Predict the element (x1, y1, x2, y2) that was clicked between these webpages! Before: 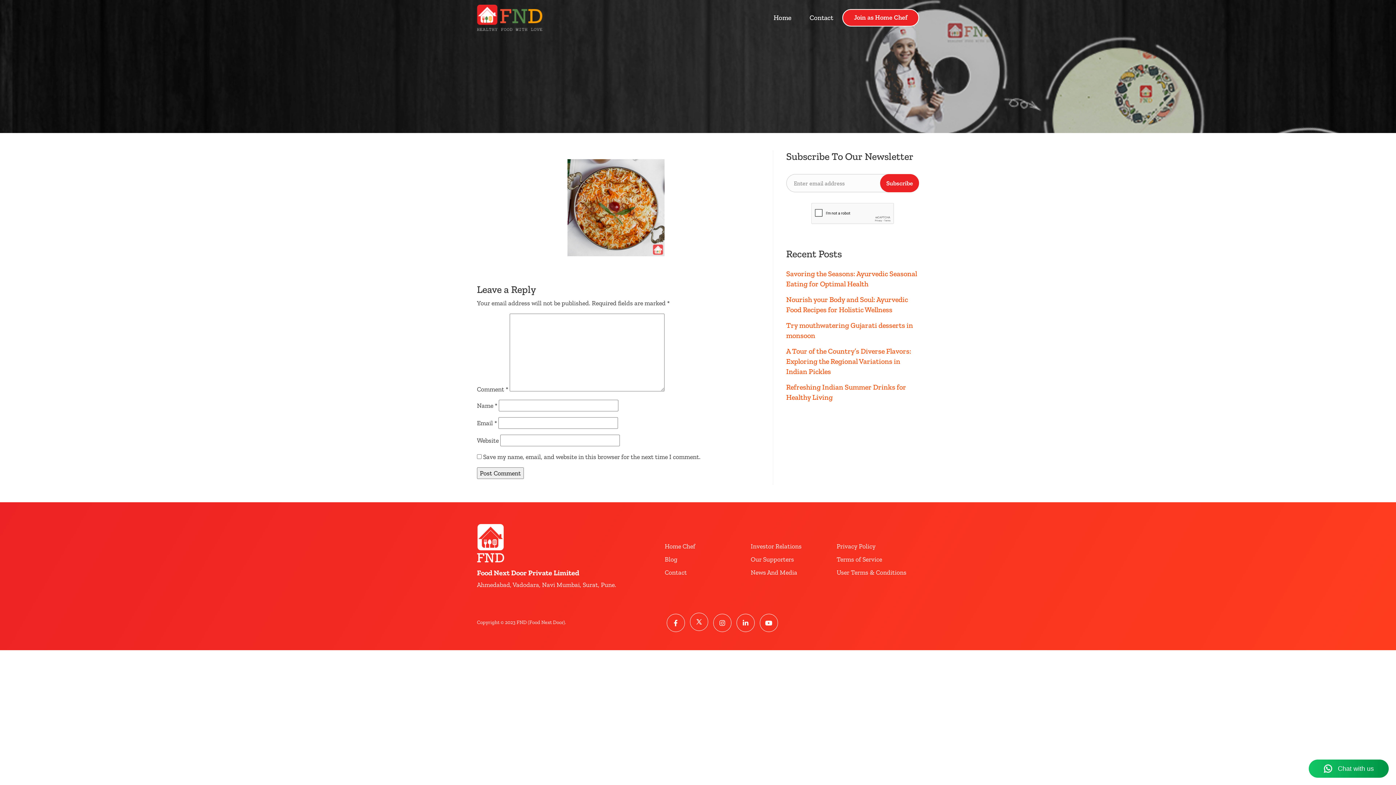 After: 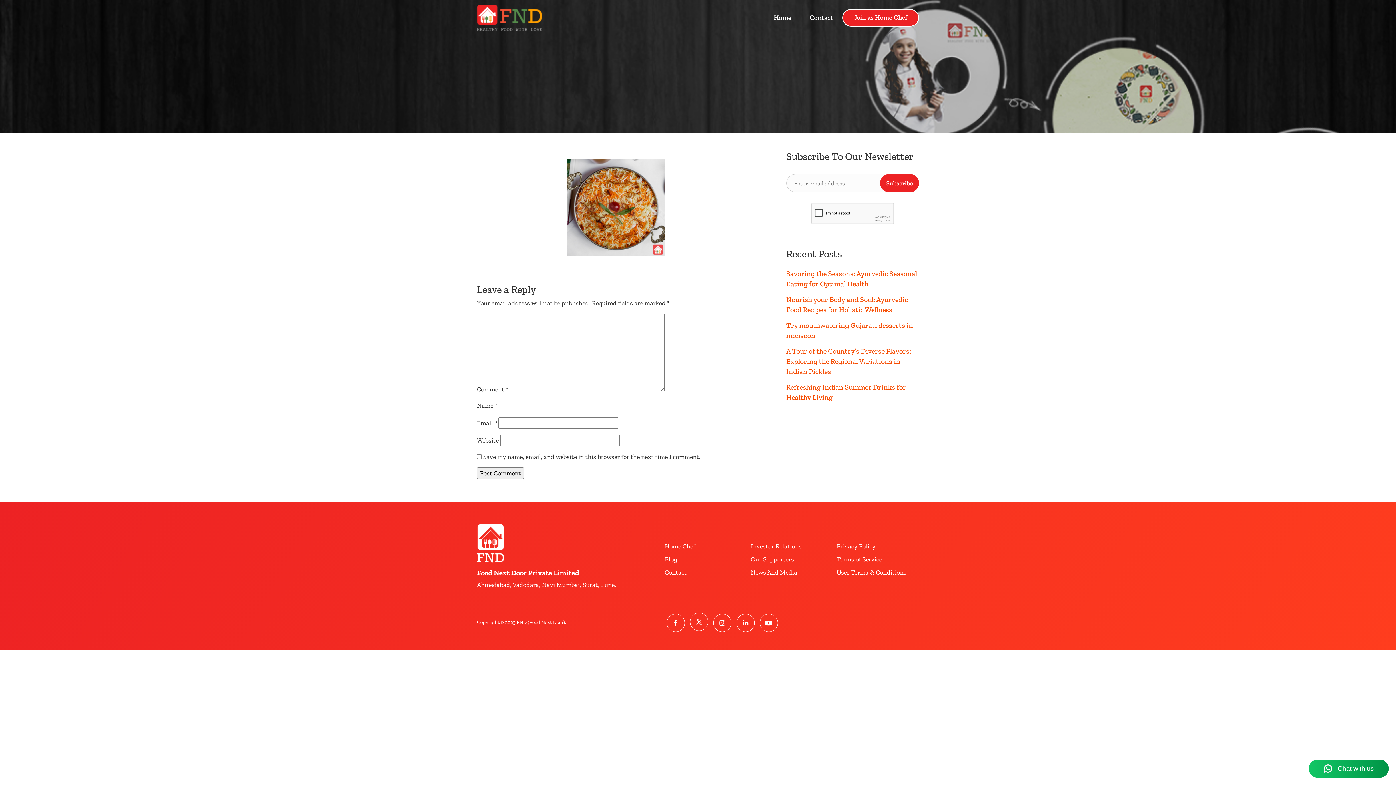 Action: bbox: (736, 614, 754, 632)